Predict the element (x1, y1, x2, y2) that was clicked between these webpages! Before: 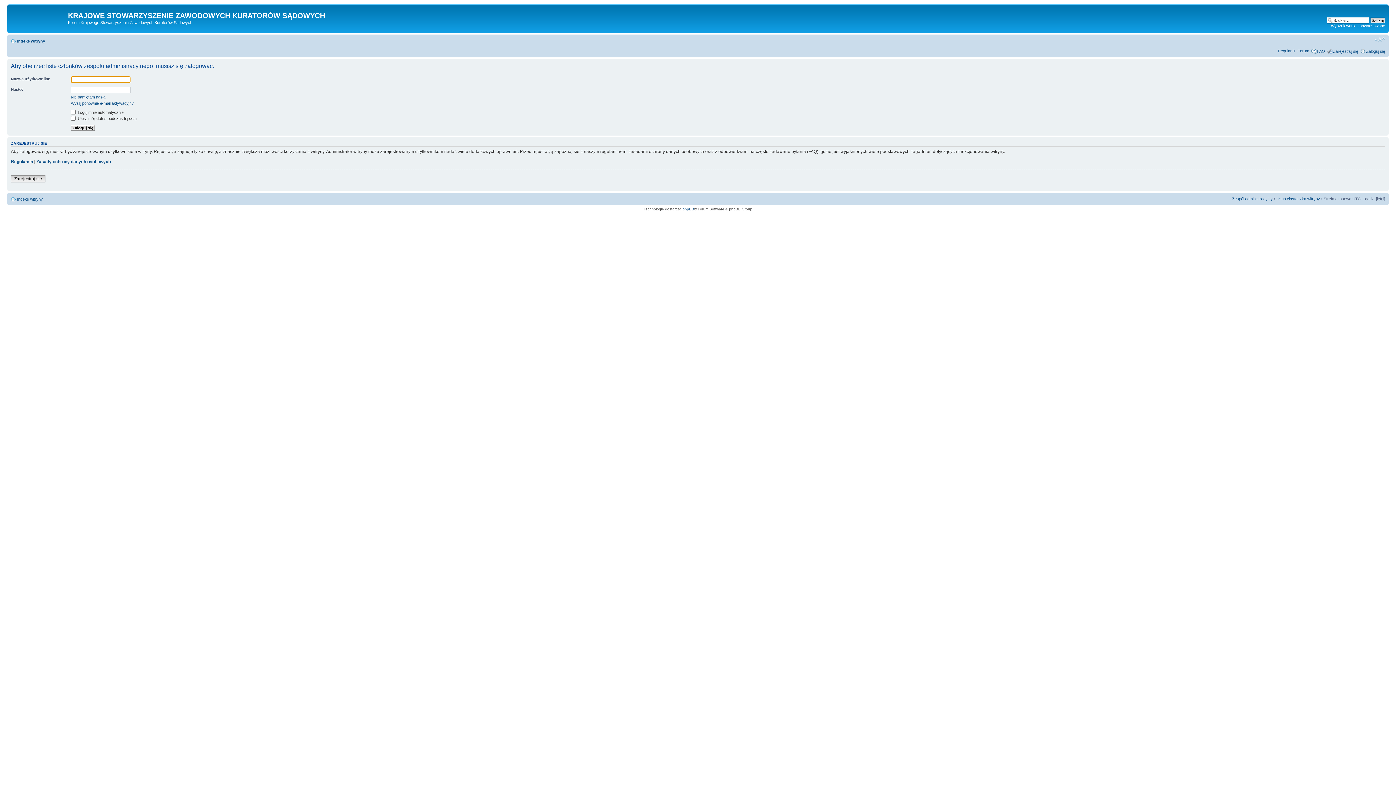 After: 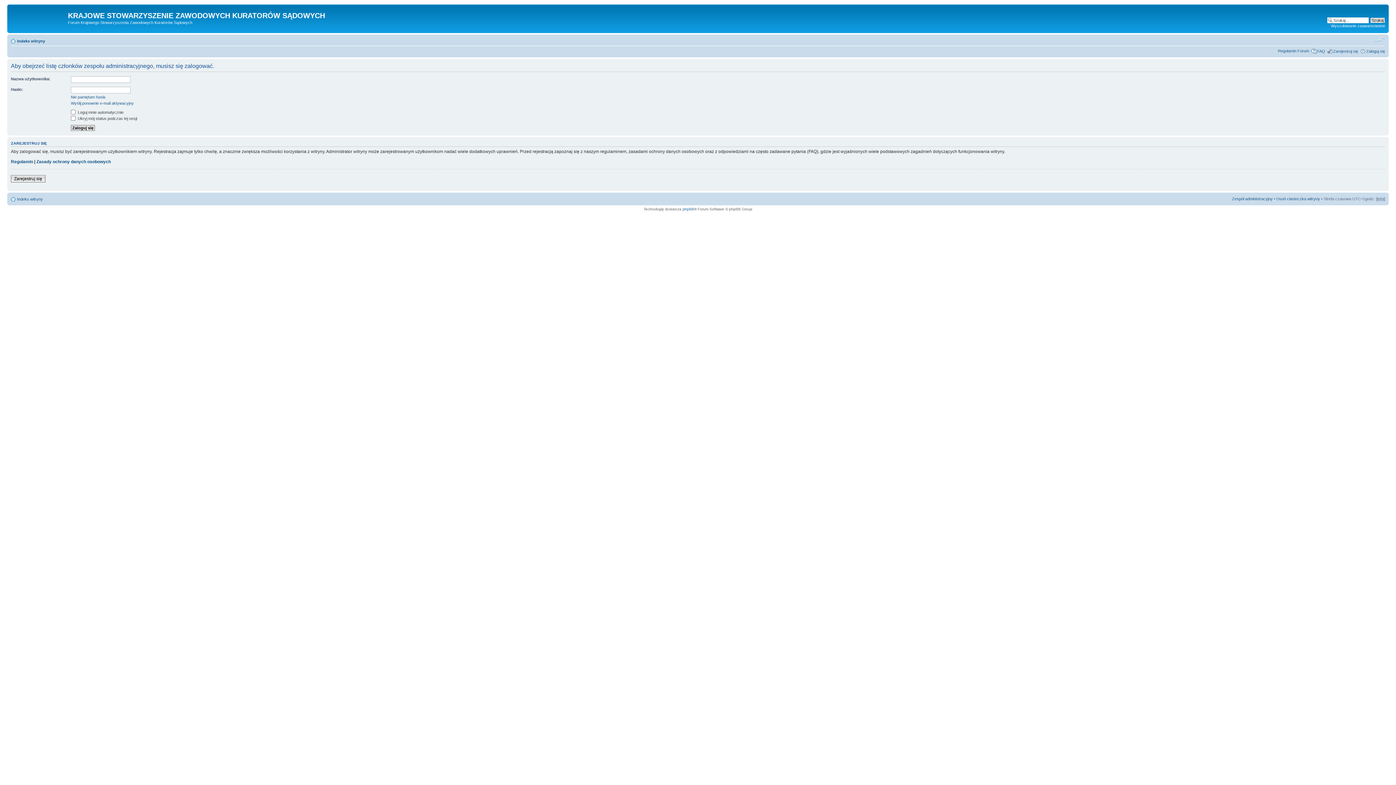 Action: label: Zmień rozmiar czcionki bbox: (1374, 36, 1385, 42)